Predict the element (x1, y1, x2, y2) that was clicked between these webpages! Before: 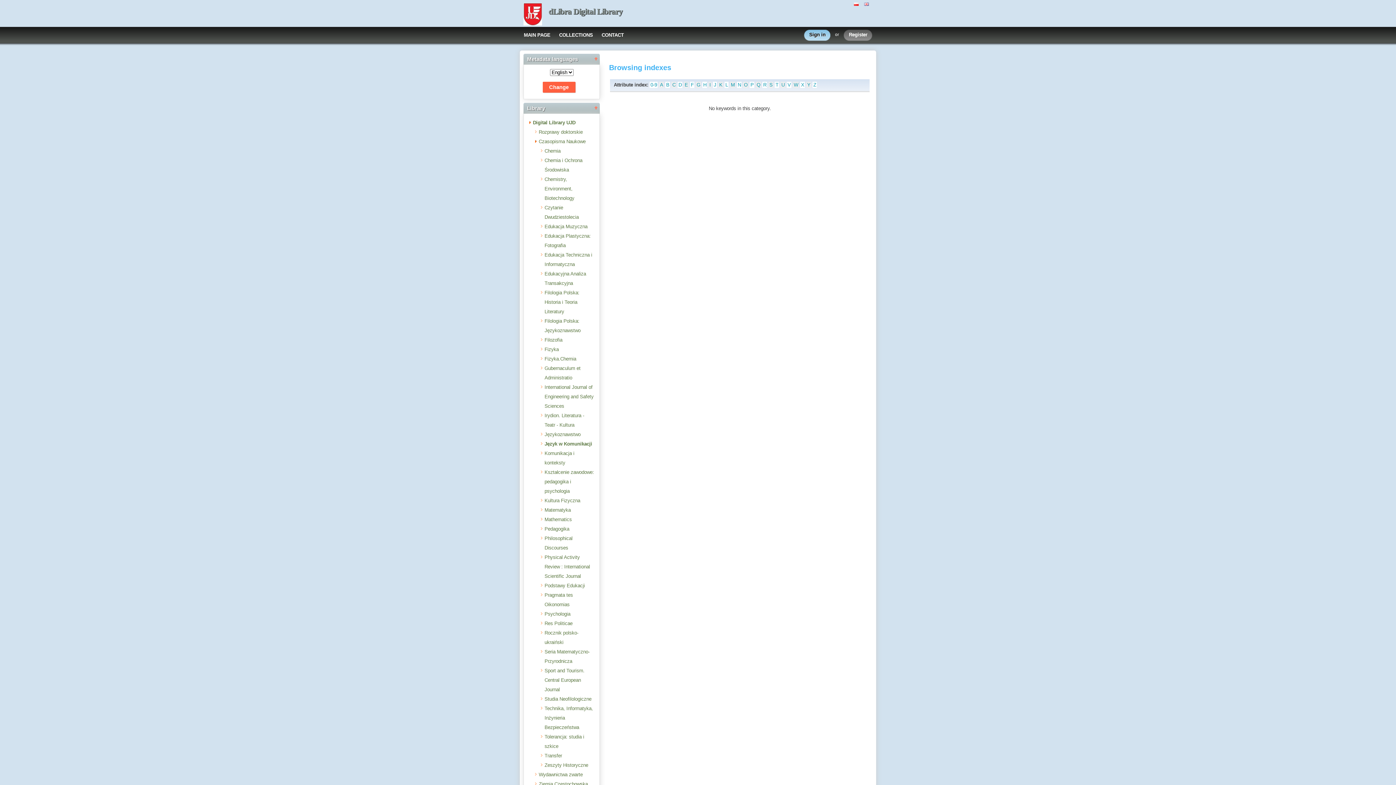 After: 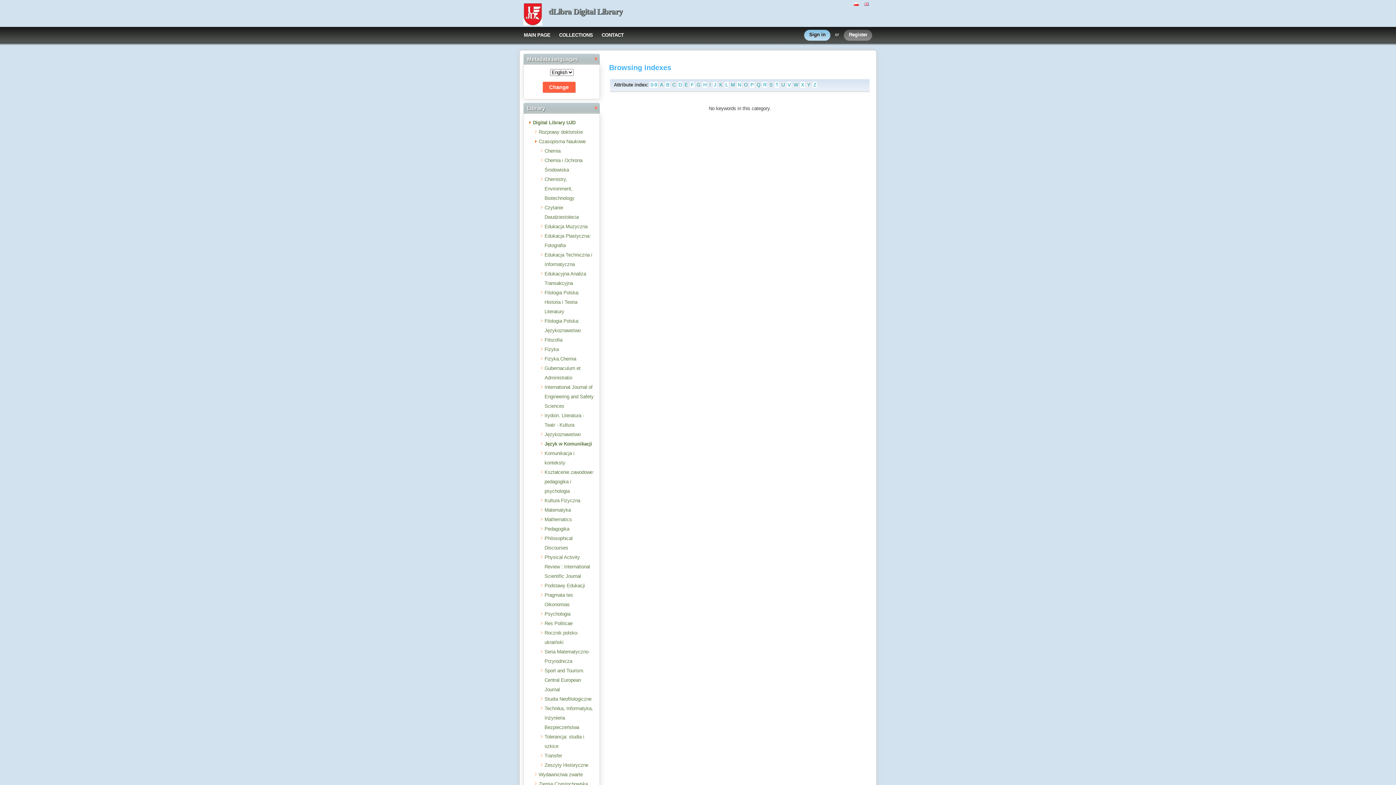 Action: label: B bbox: (665, 81, 670, 88)